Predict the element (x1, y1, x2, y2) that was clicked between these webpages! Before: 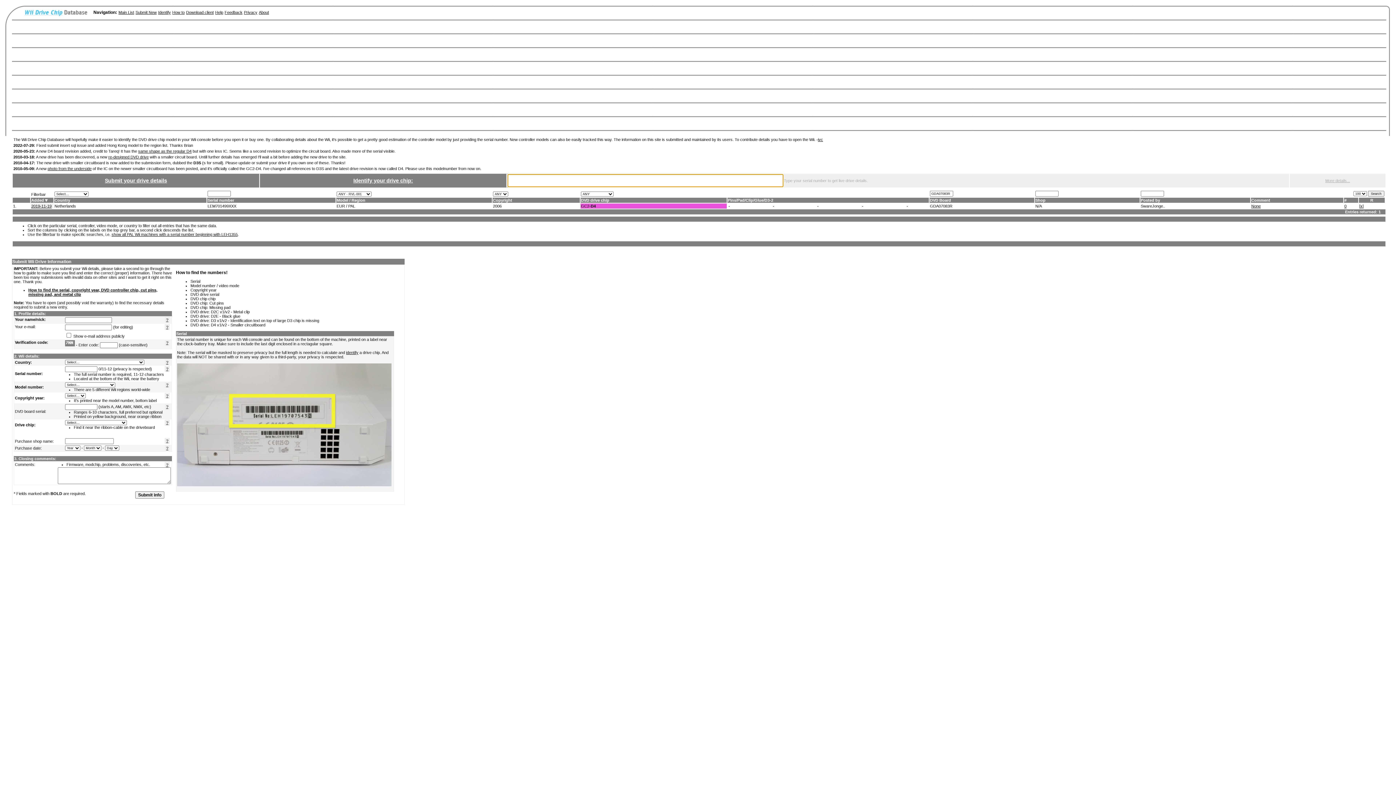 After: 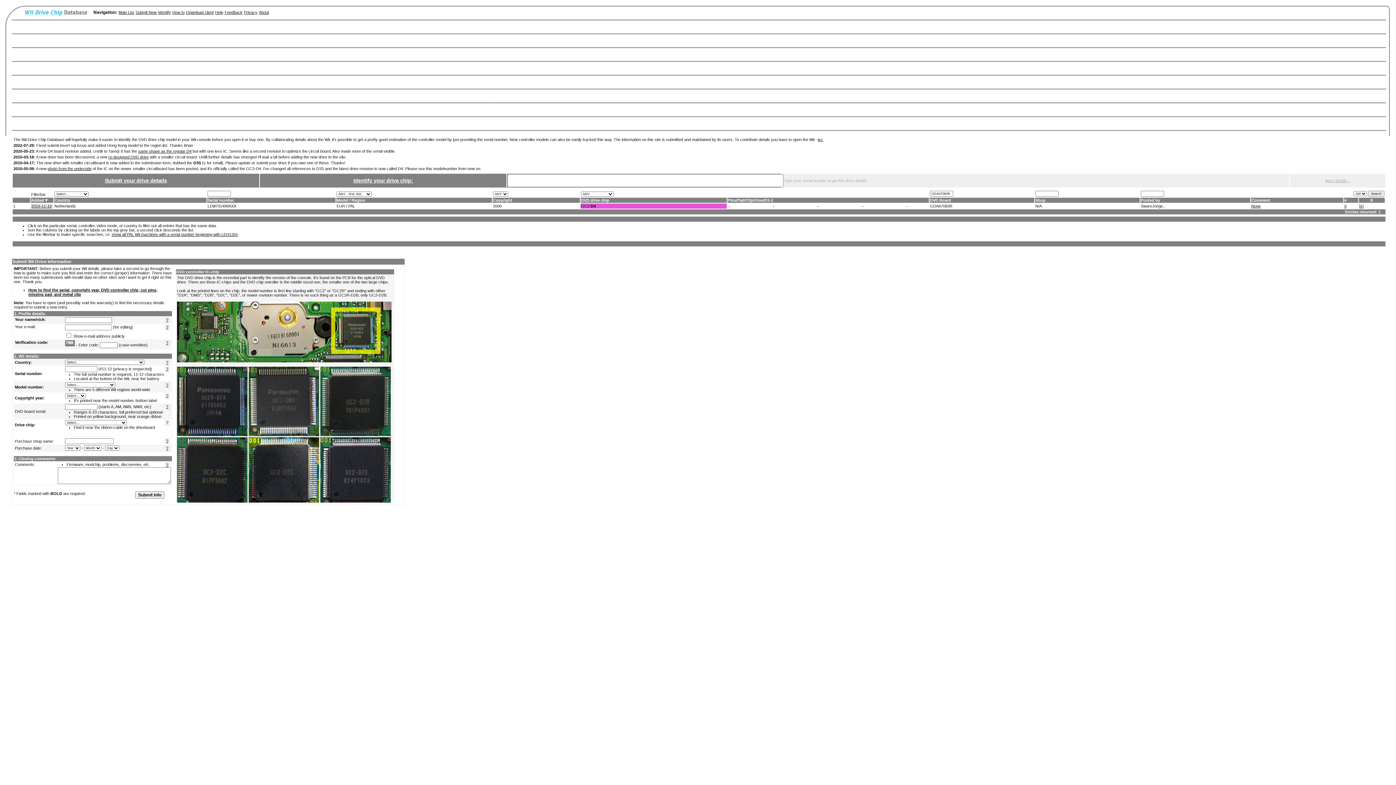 Action: label: ? bbox: (164, 420, 169, 425)